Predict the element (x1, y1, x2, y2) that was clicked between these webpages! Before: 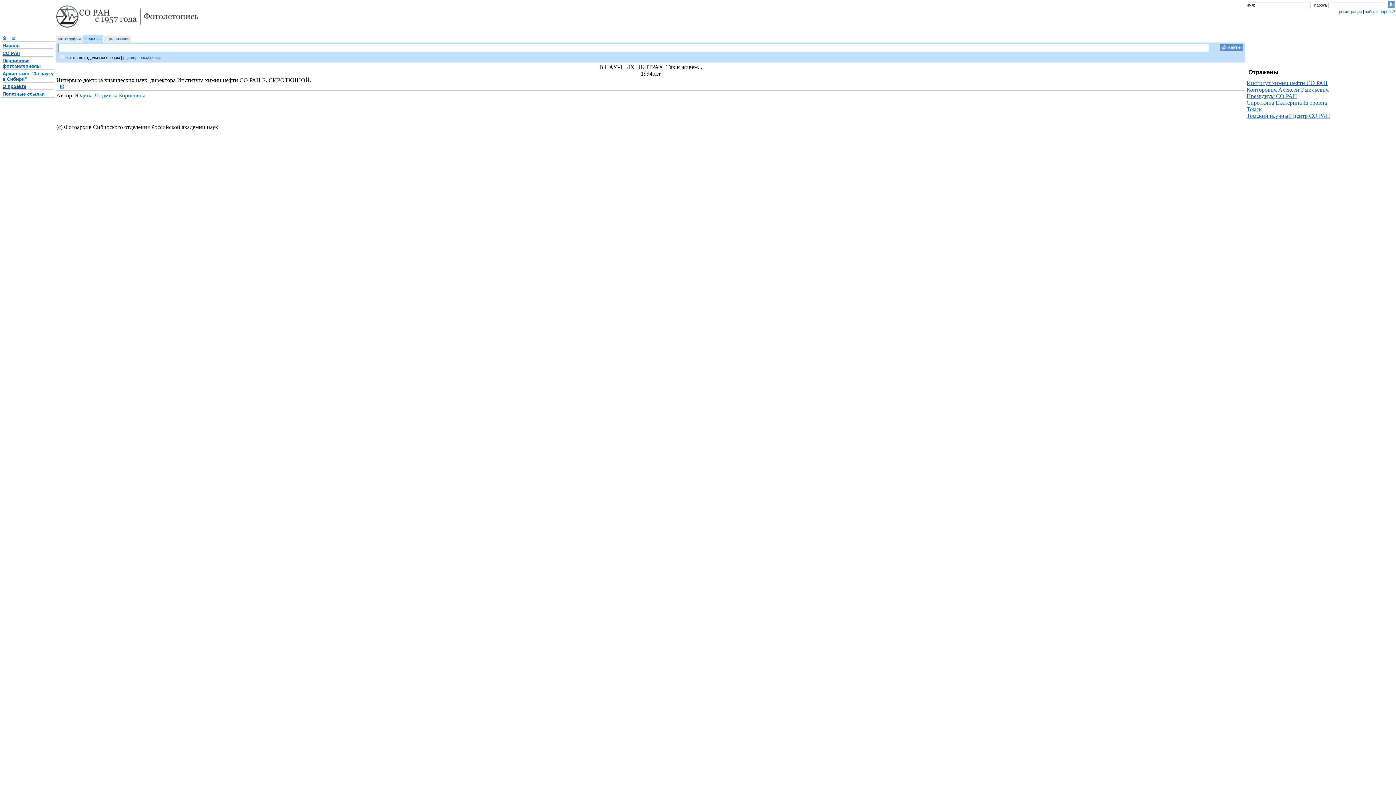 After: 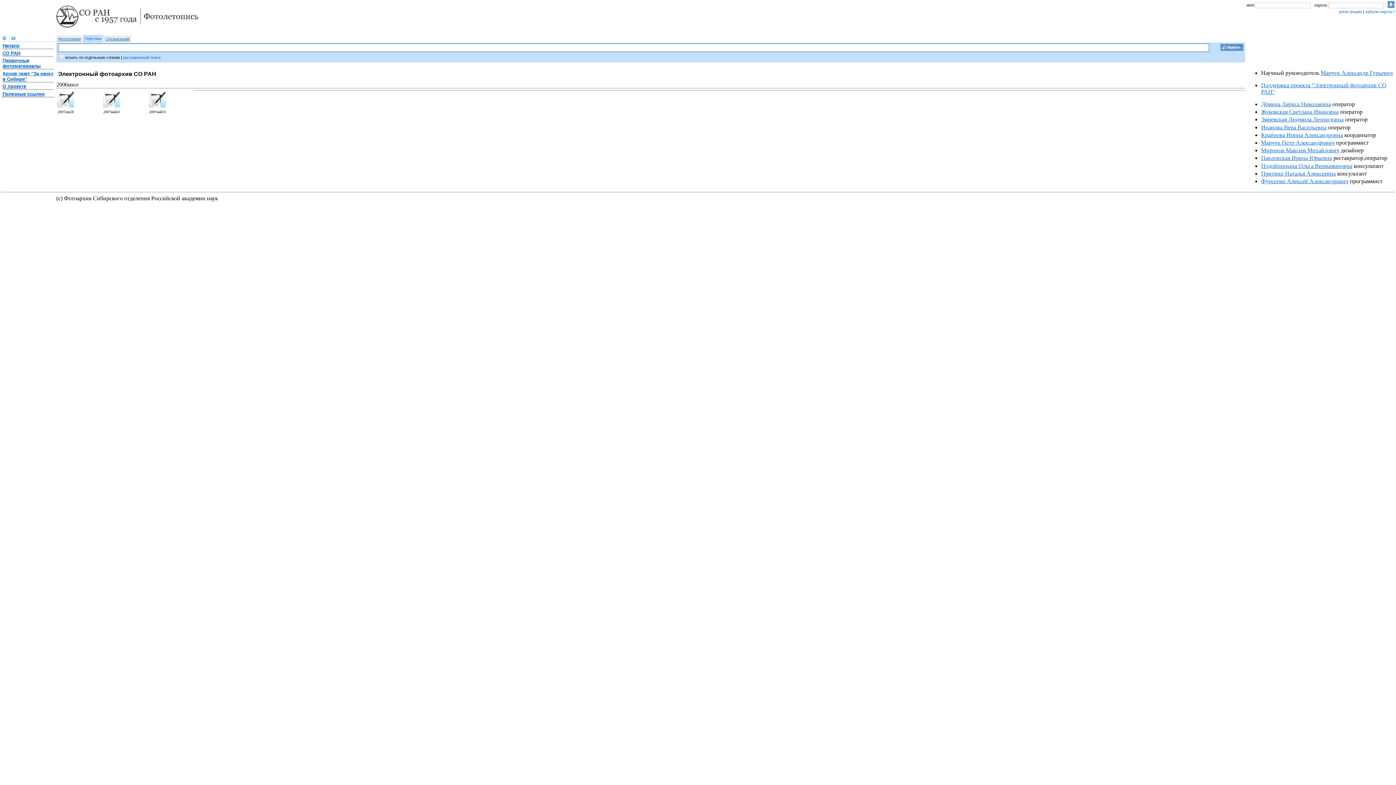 Action: label: О проекте bbox: (2, 83, 26, 89)